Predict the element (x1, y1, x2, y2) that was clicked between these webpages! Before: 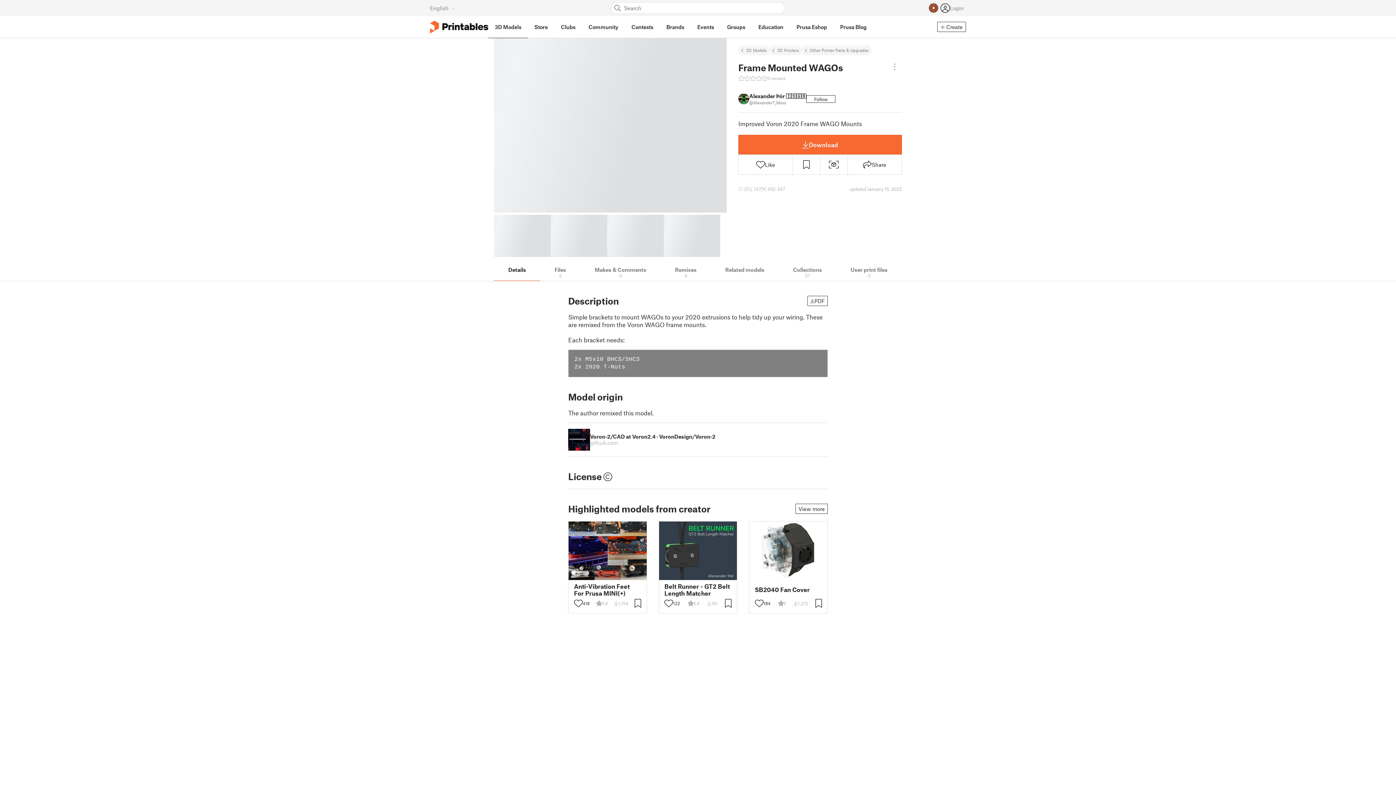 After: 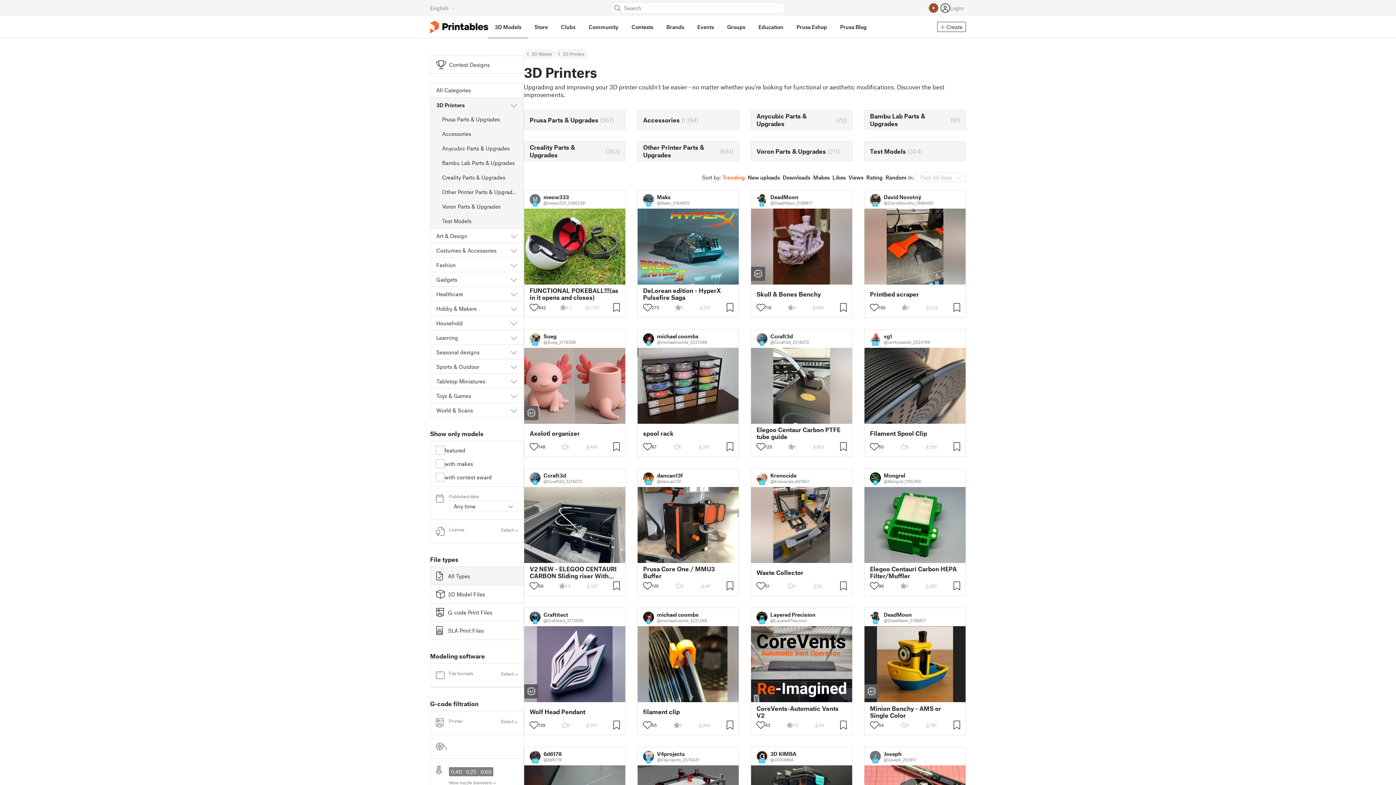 Action: bbox: (769, 45, 802, 55) label: 3D Printers